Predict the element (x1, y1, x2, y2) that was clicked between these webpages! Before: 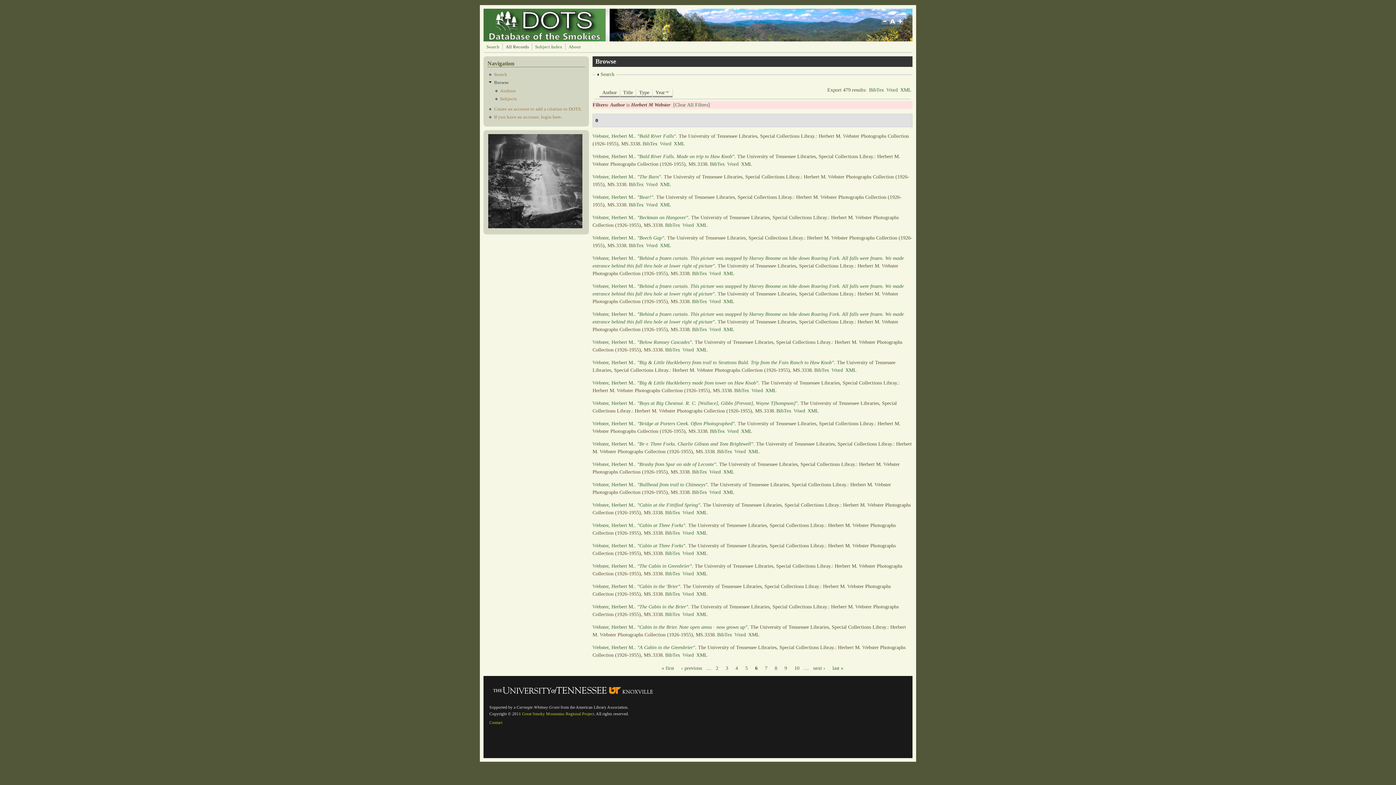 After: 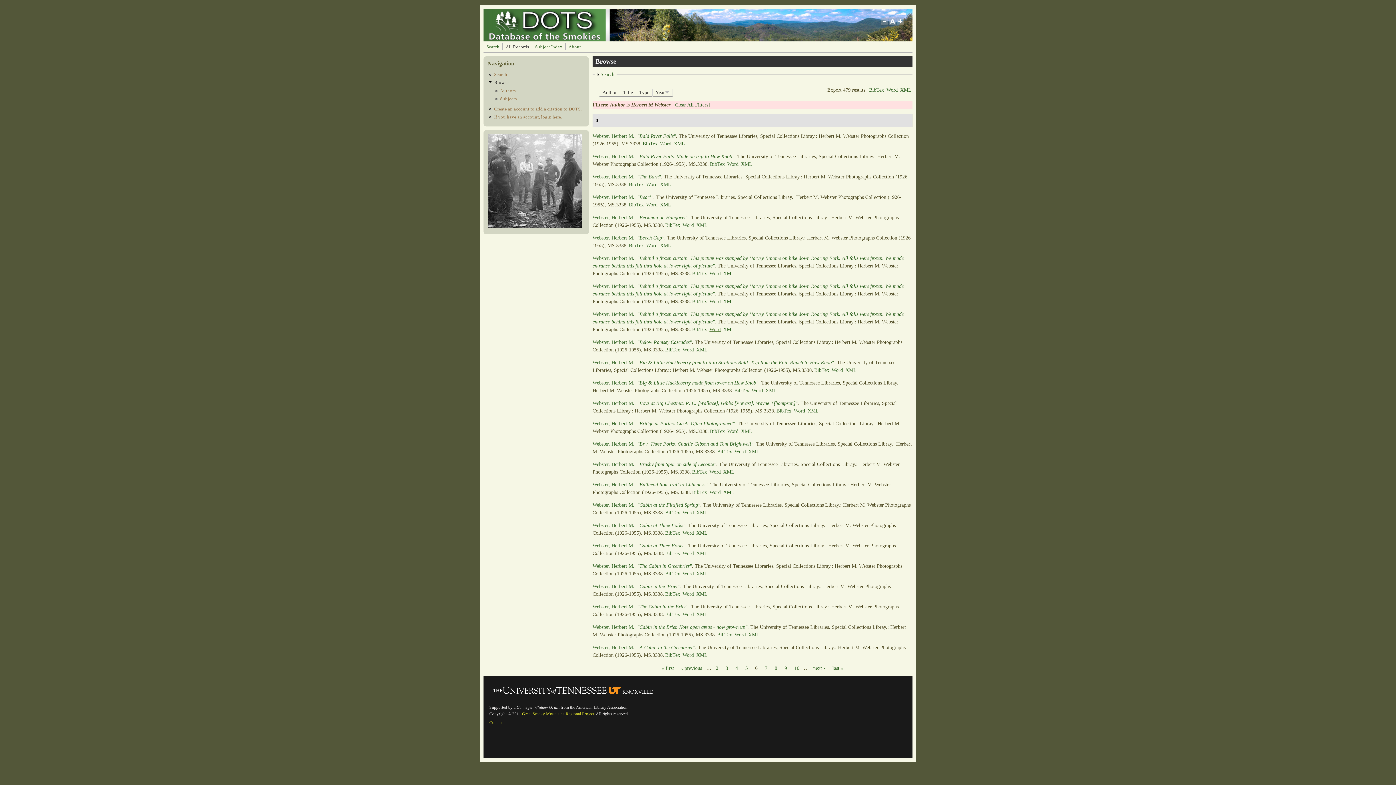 Action: bbox: (709, 326, 720, 332) label: Word